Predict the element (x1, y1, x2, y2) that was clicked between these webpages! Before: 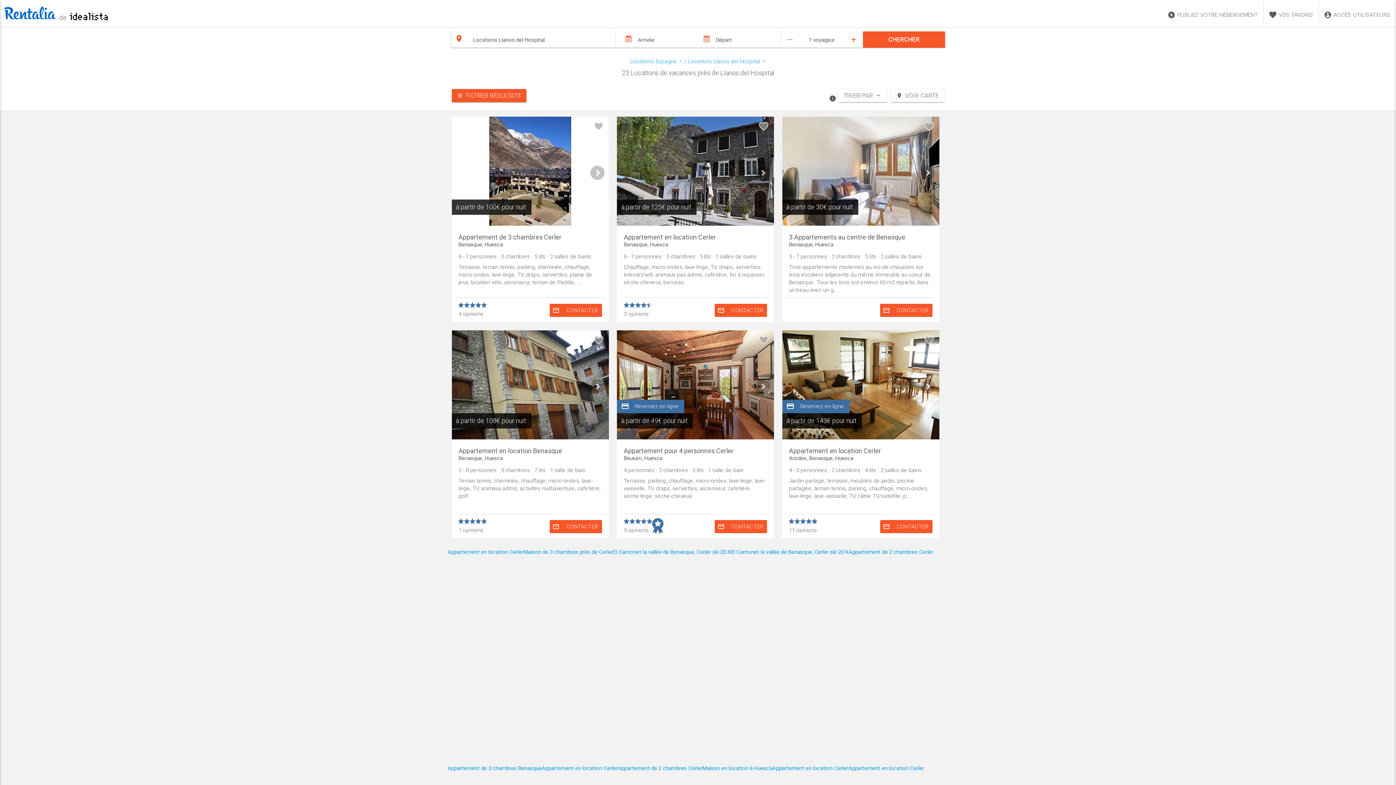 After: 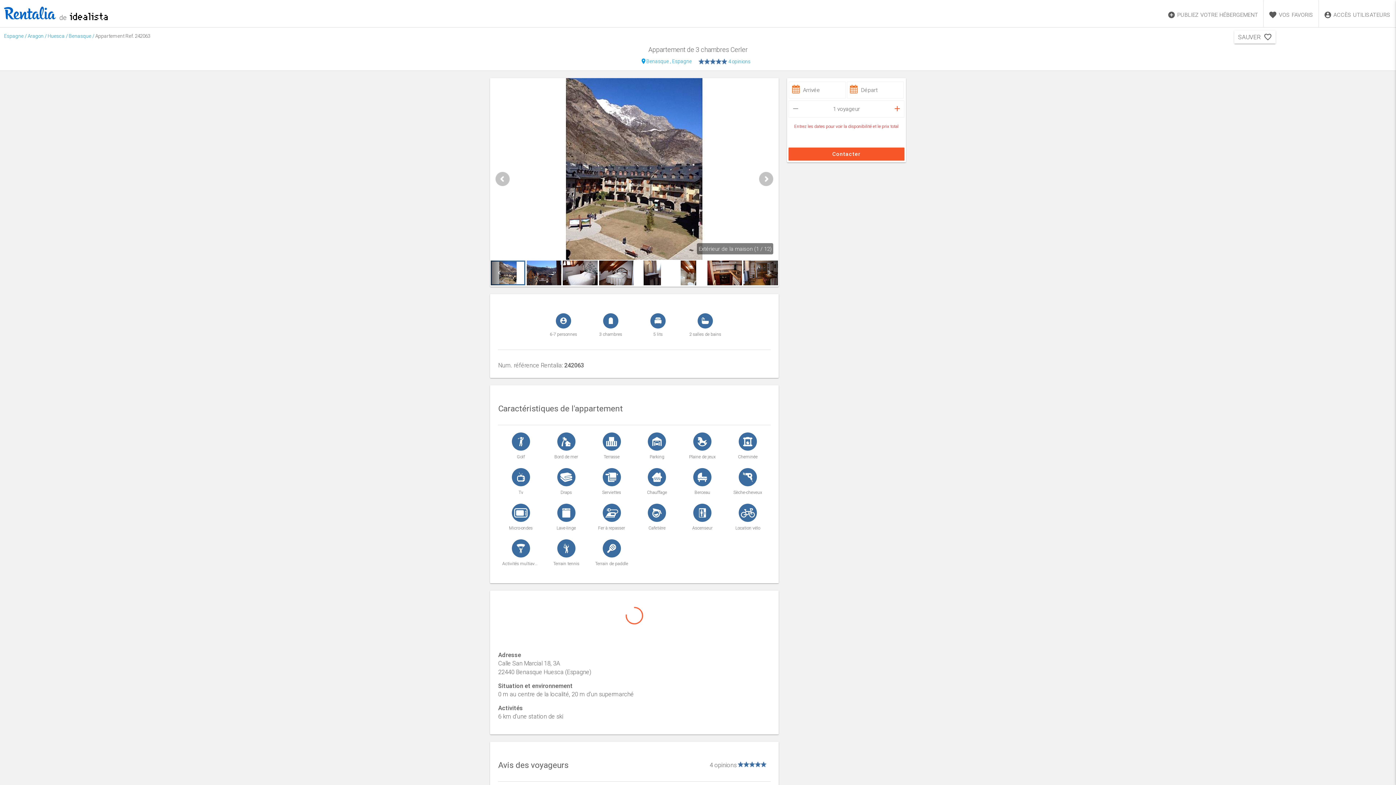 Action: label: Appartement de 3 chambres Cerler
Benasque, Huesca bbox: (458, 233, 602, 248)